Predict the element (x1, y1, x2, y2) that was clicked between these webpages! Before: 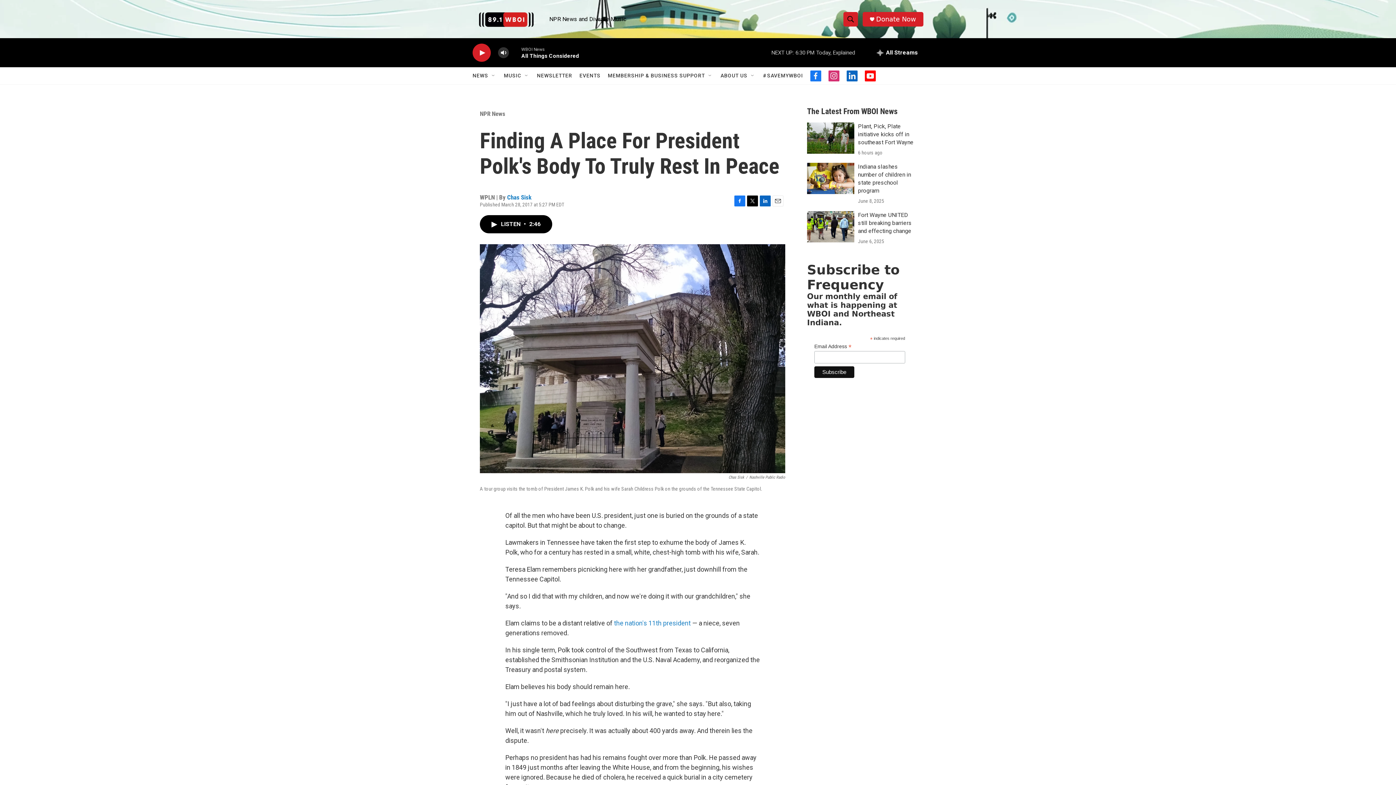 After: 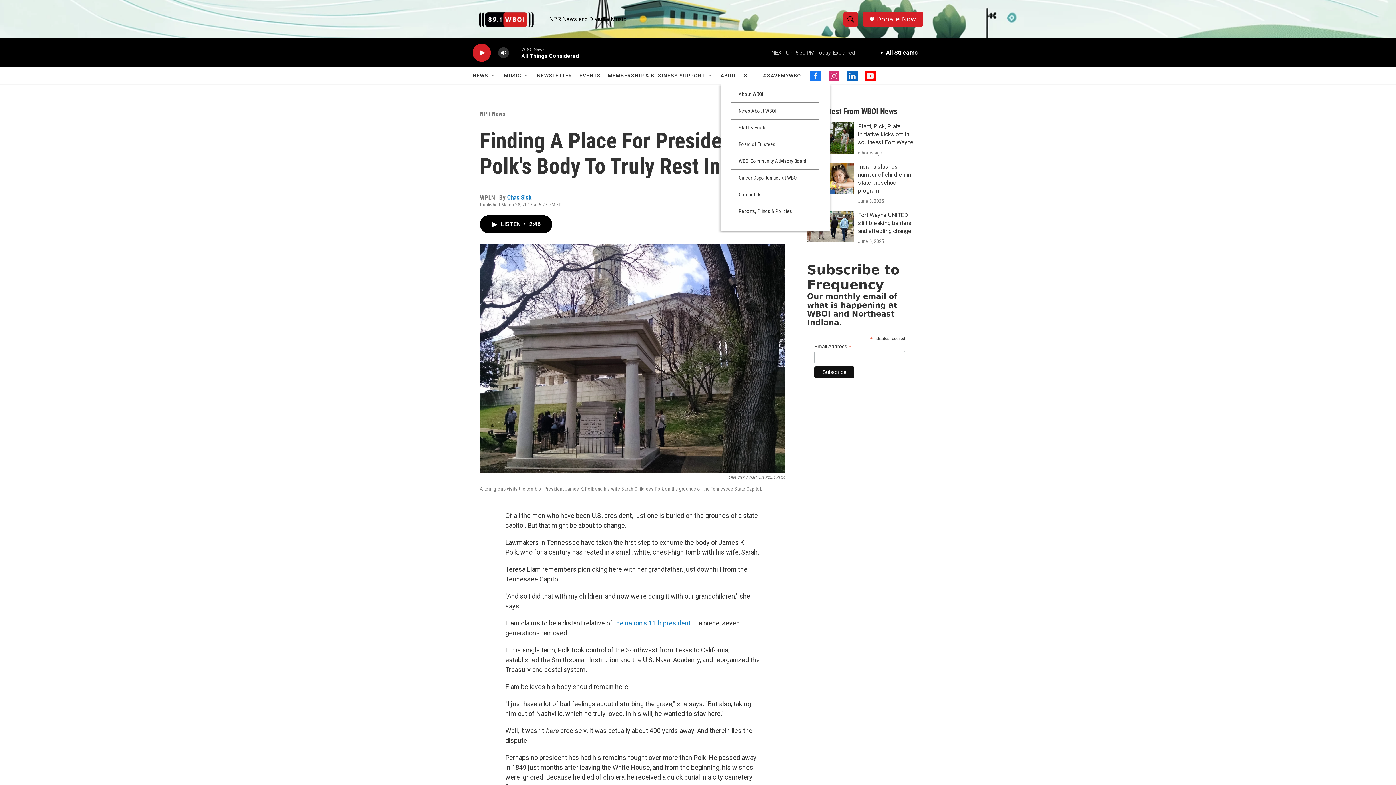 Action: bbox: (750, 72, 756, 78) label: Open Sub Navigation